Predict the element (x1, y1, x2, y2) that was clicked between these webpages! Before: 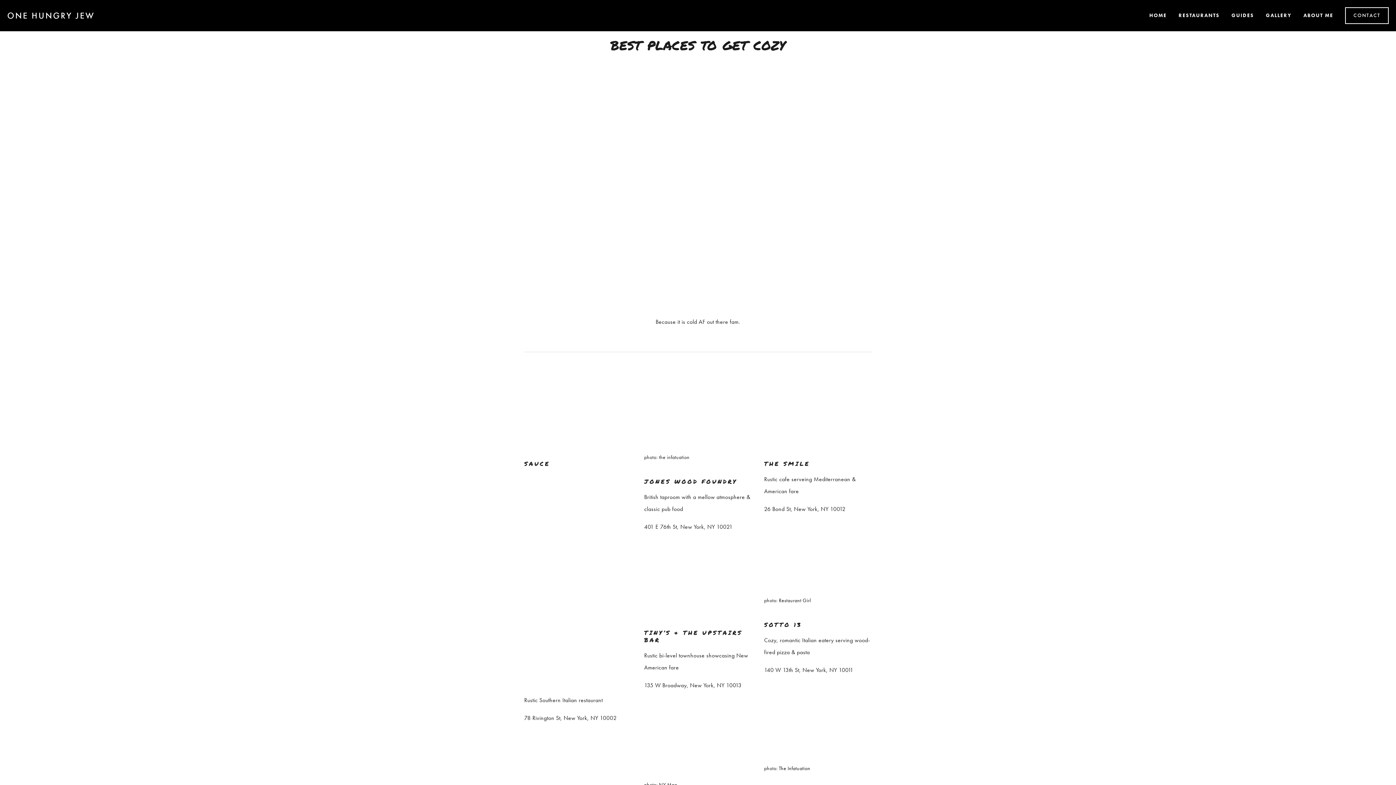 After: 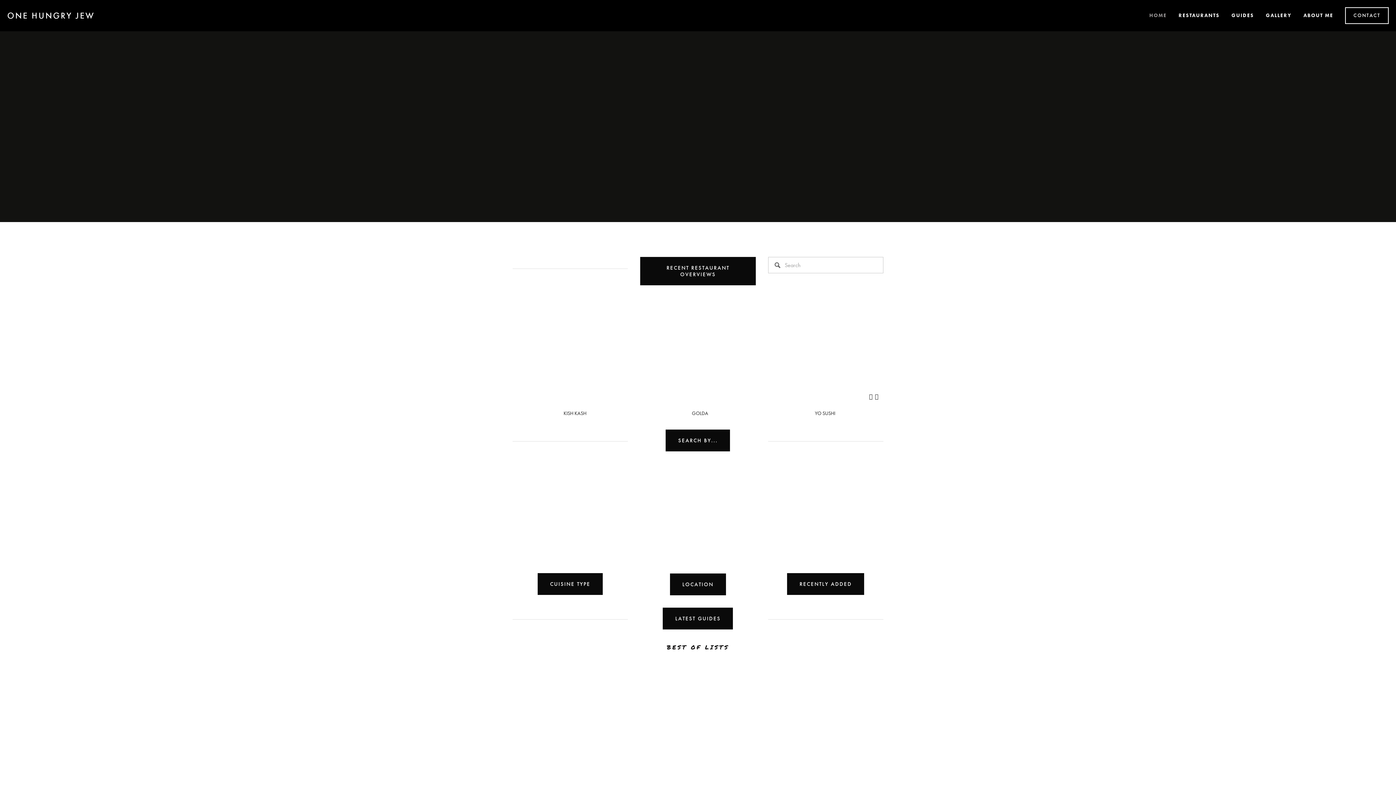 Action: label: HOME bbox: (1144, 9, 1172, 22)